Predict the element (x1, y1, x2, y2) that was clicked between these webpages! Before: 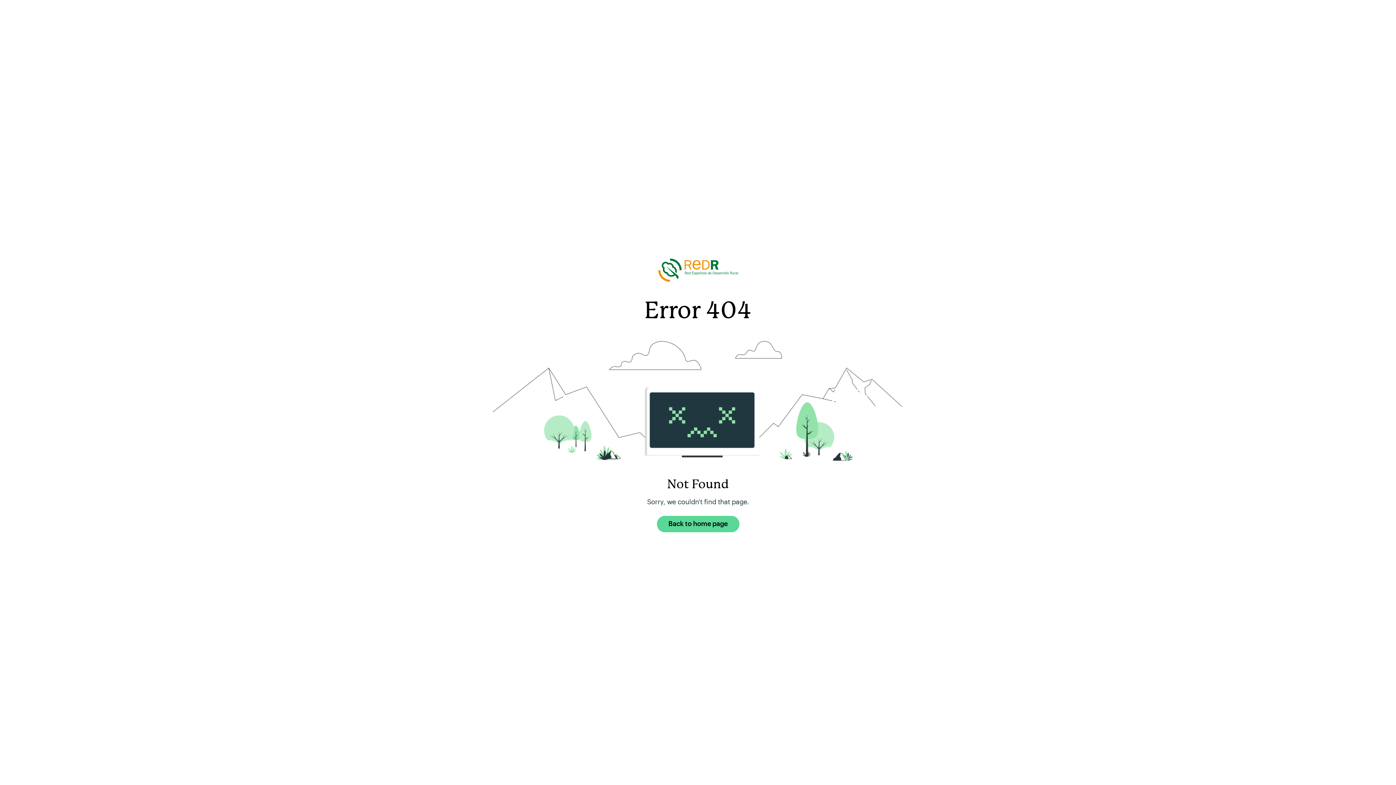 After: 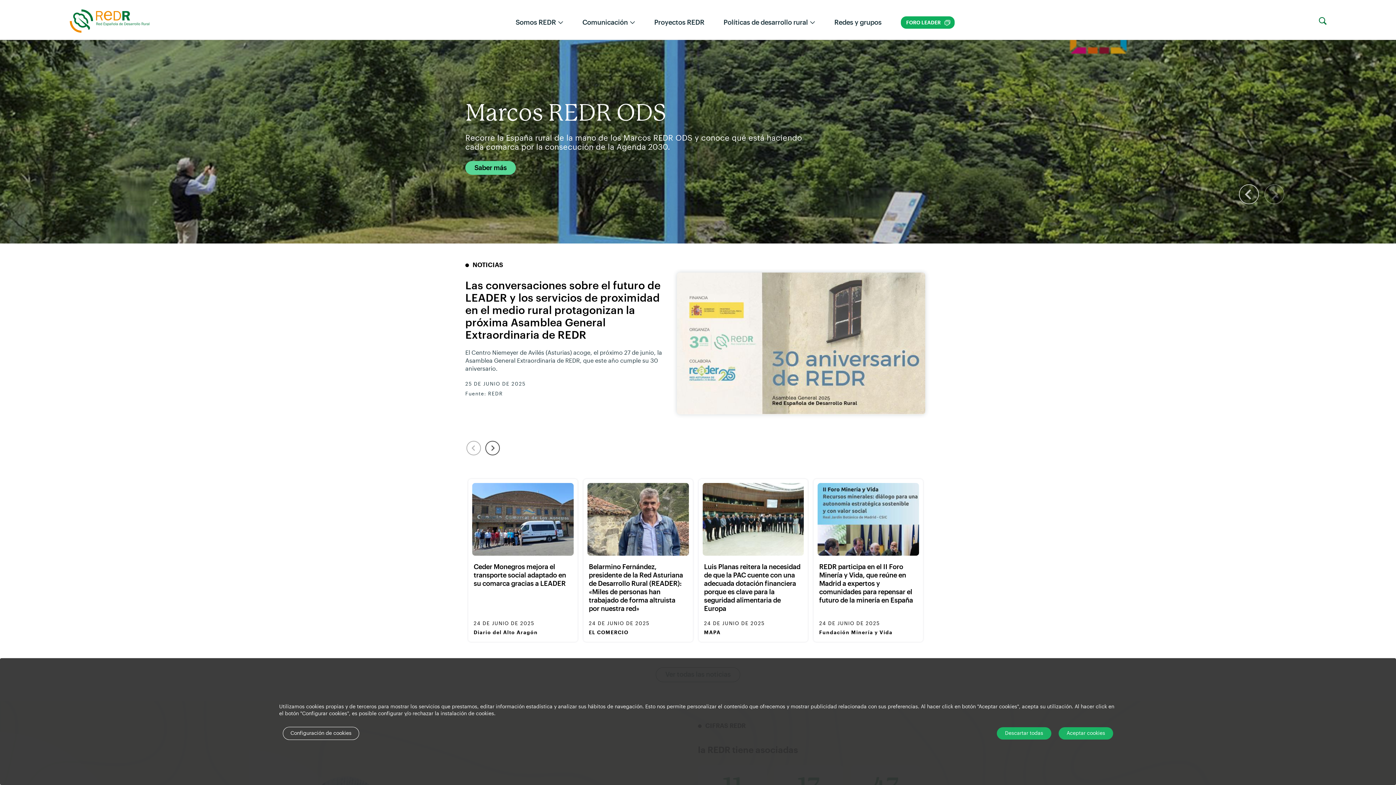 Action: label: Back to home page bbox: (656, 516, 739, 532)